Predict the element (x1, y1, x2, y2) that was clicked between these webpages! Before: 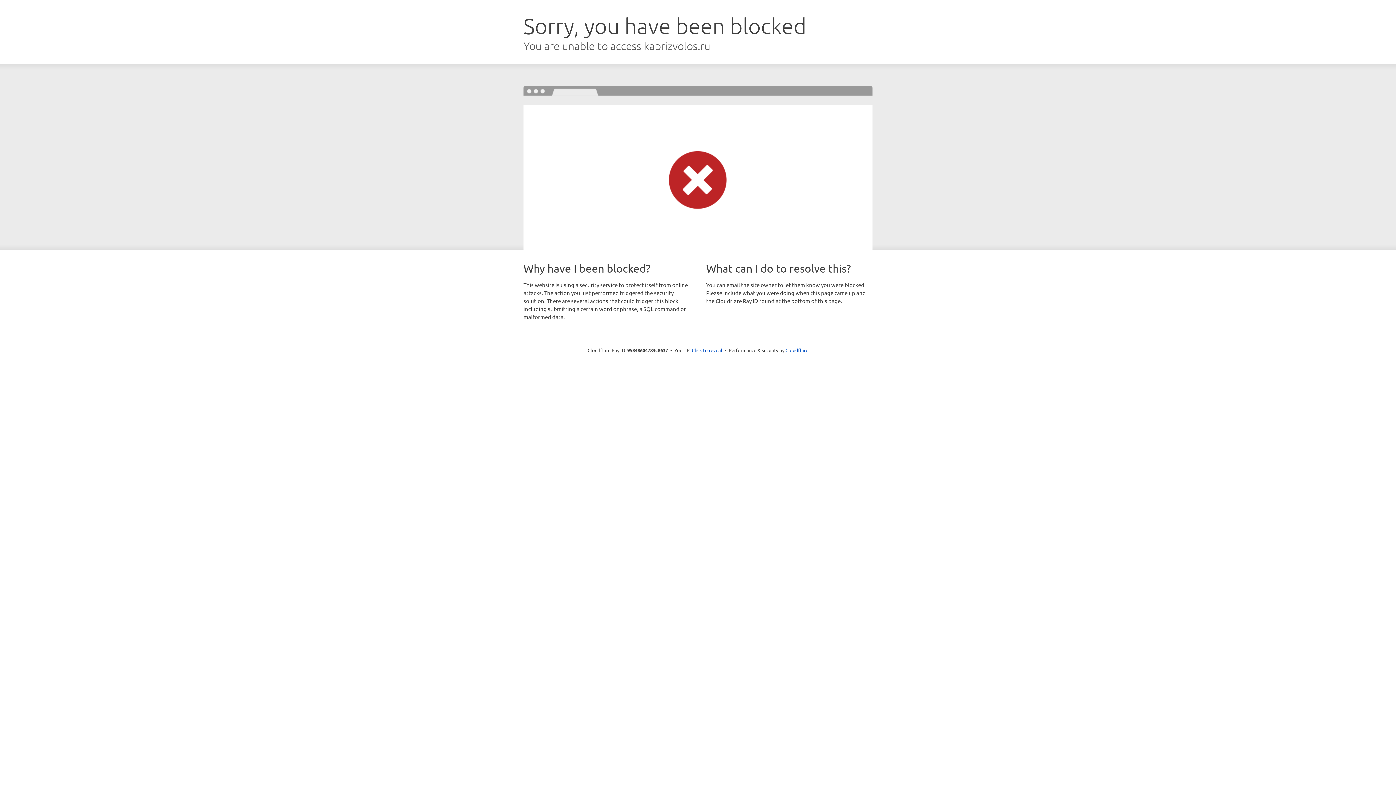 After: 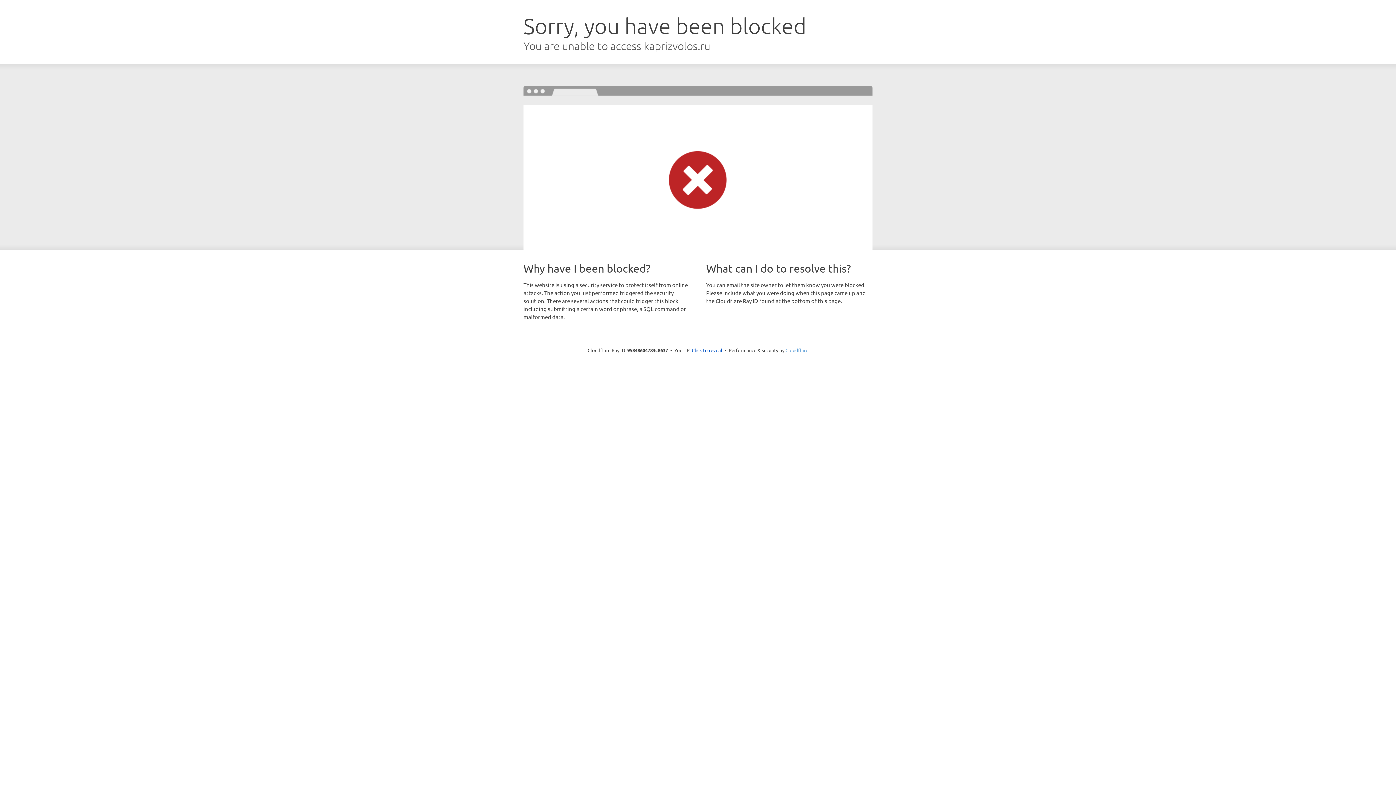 Action: bbox: (785, 347, 808, 353) label: Cloudflare